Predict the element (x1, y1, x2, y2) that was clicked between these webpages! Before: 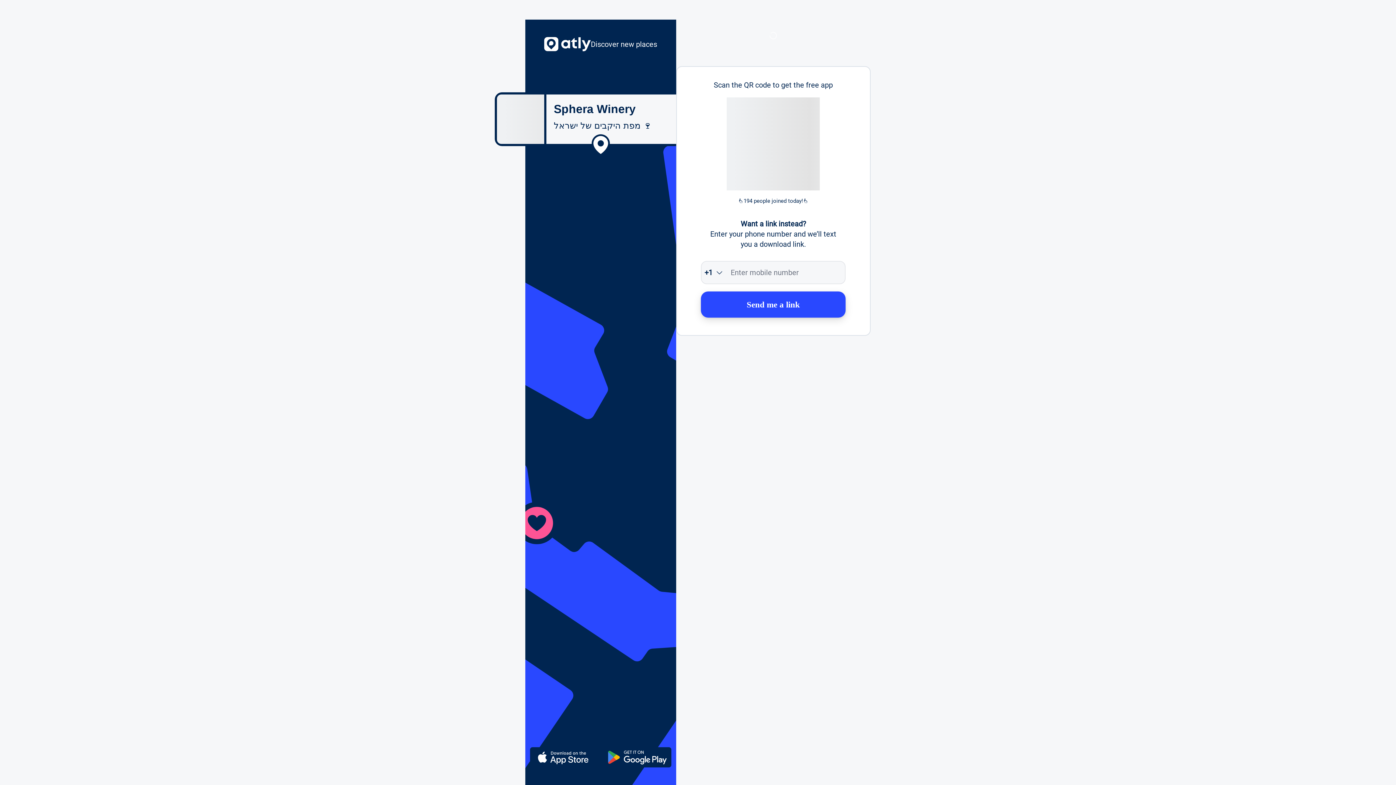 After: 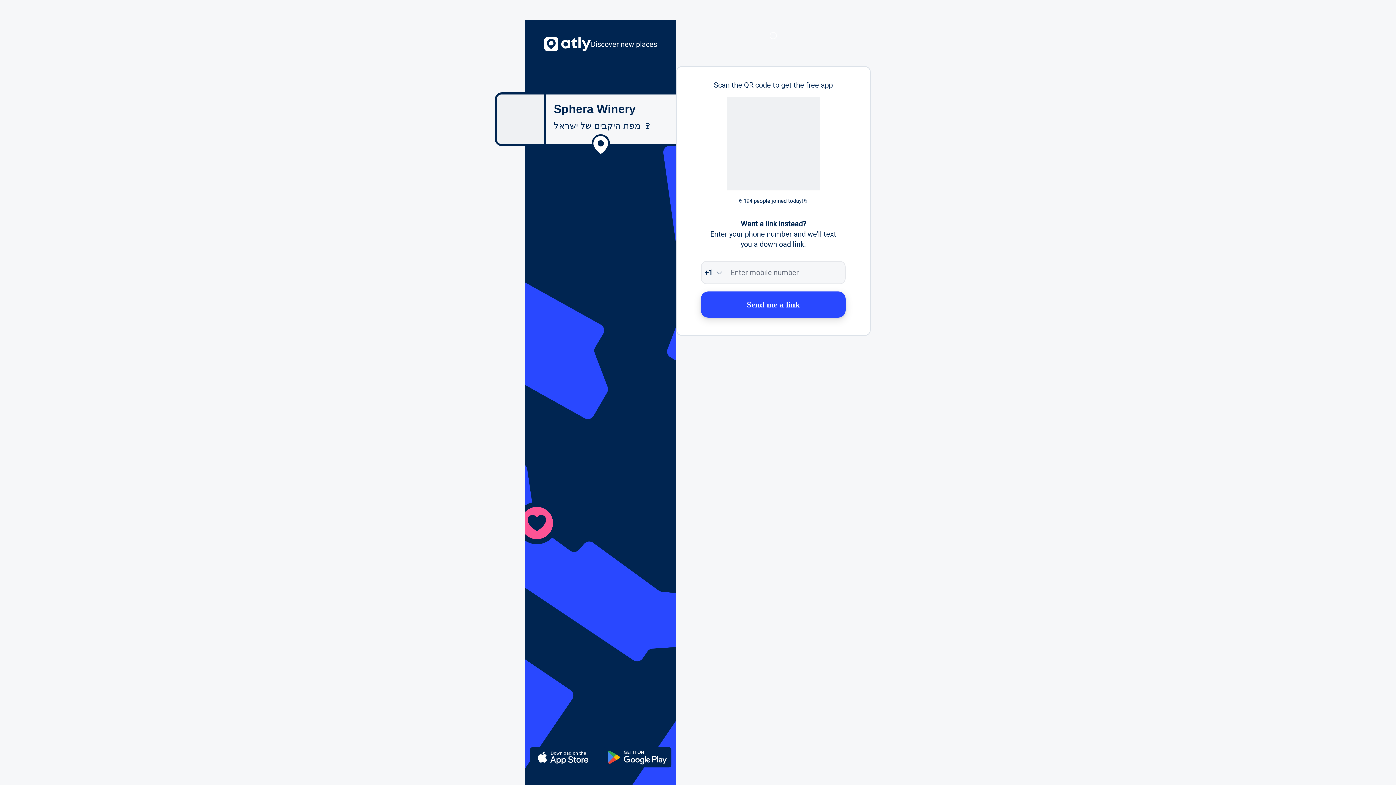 Action: bbox: (701, 291, 845, 317) label: Send me a link